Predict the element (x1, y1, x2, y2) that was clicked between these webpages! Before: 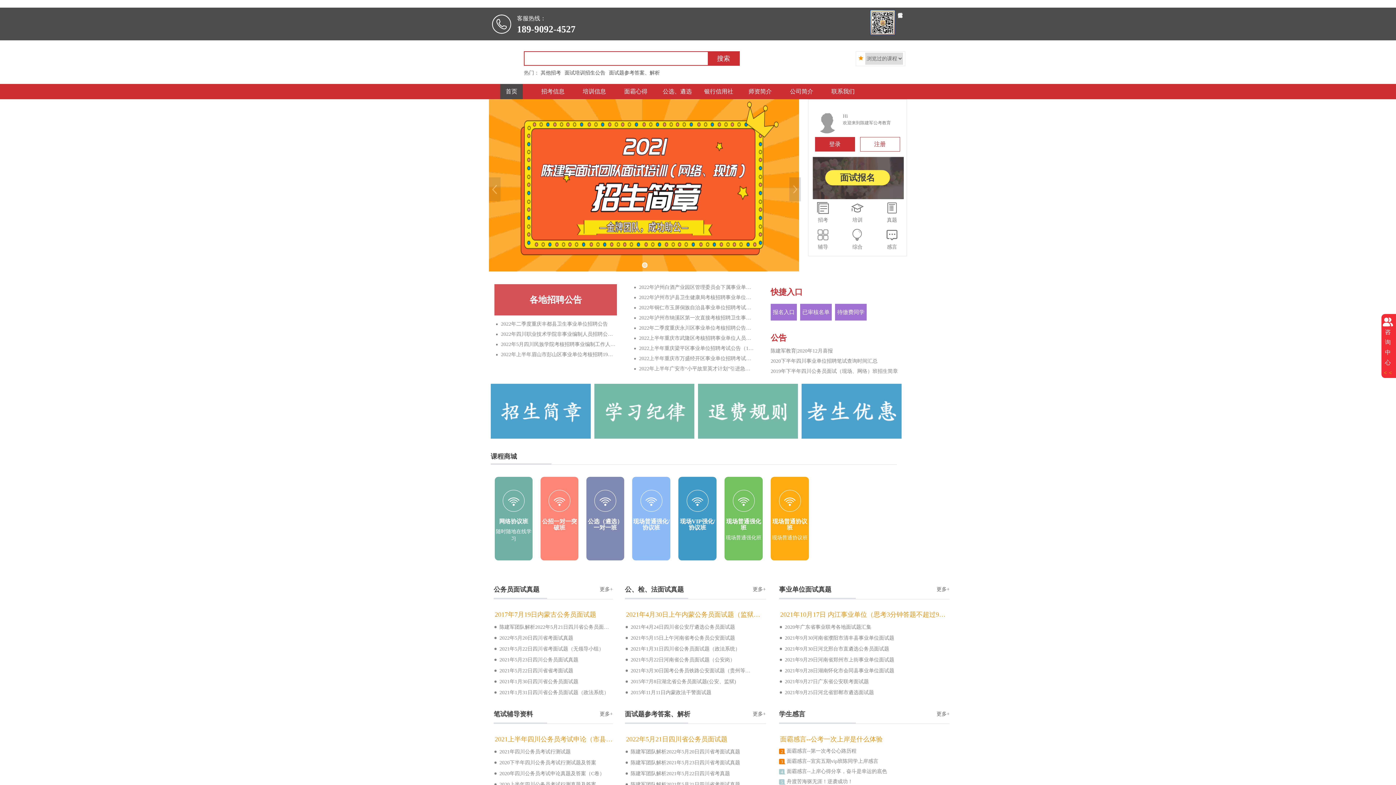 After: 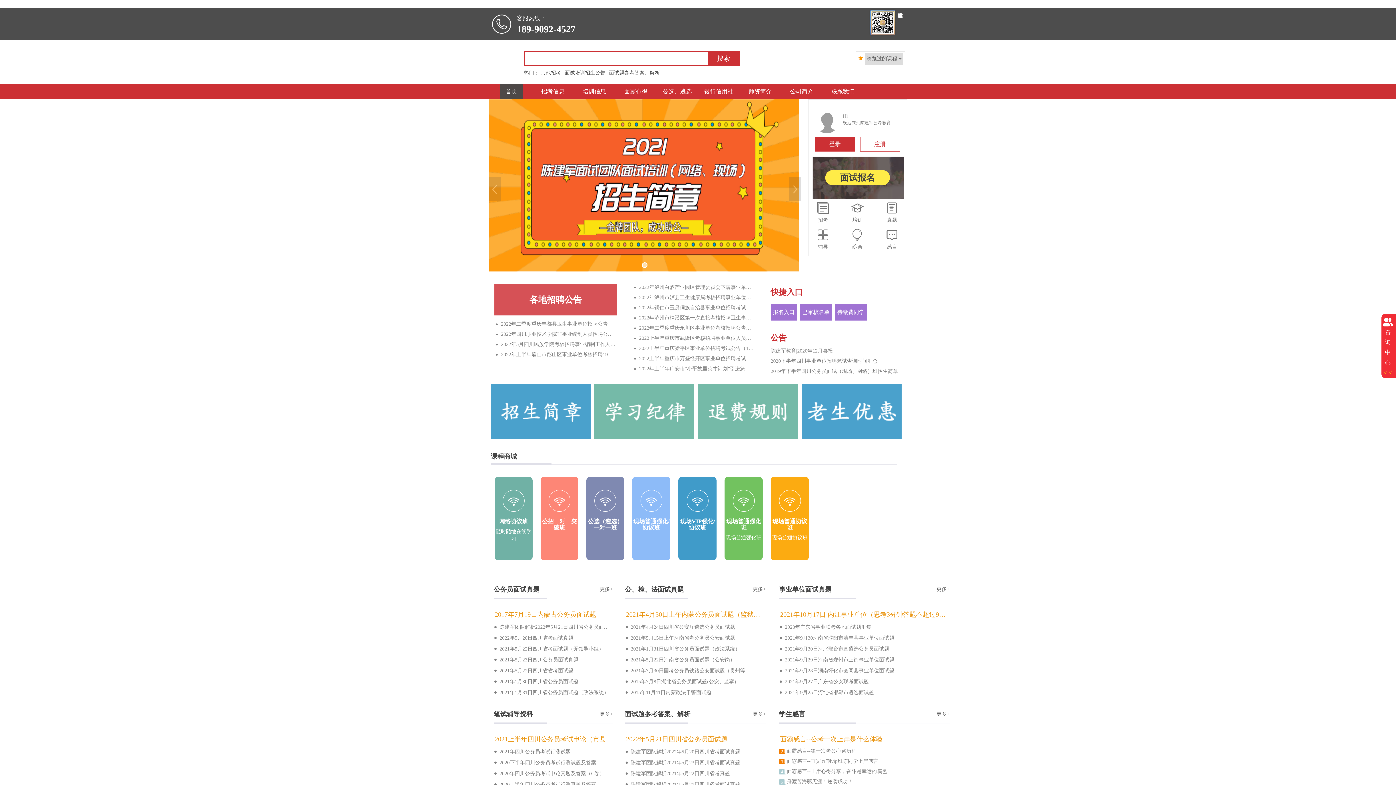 Action: label: 2022年泸州白酒产业园区管理委员会下属事业单位考核招聘公告 bbox: (632, 282, 755, 292)